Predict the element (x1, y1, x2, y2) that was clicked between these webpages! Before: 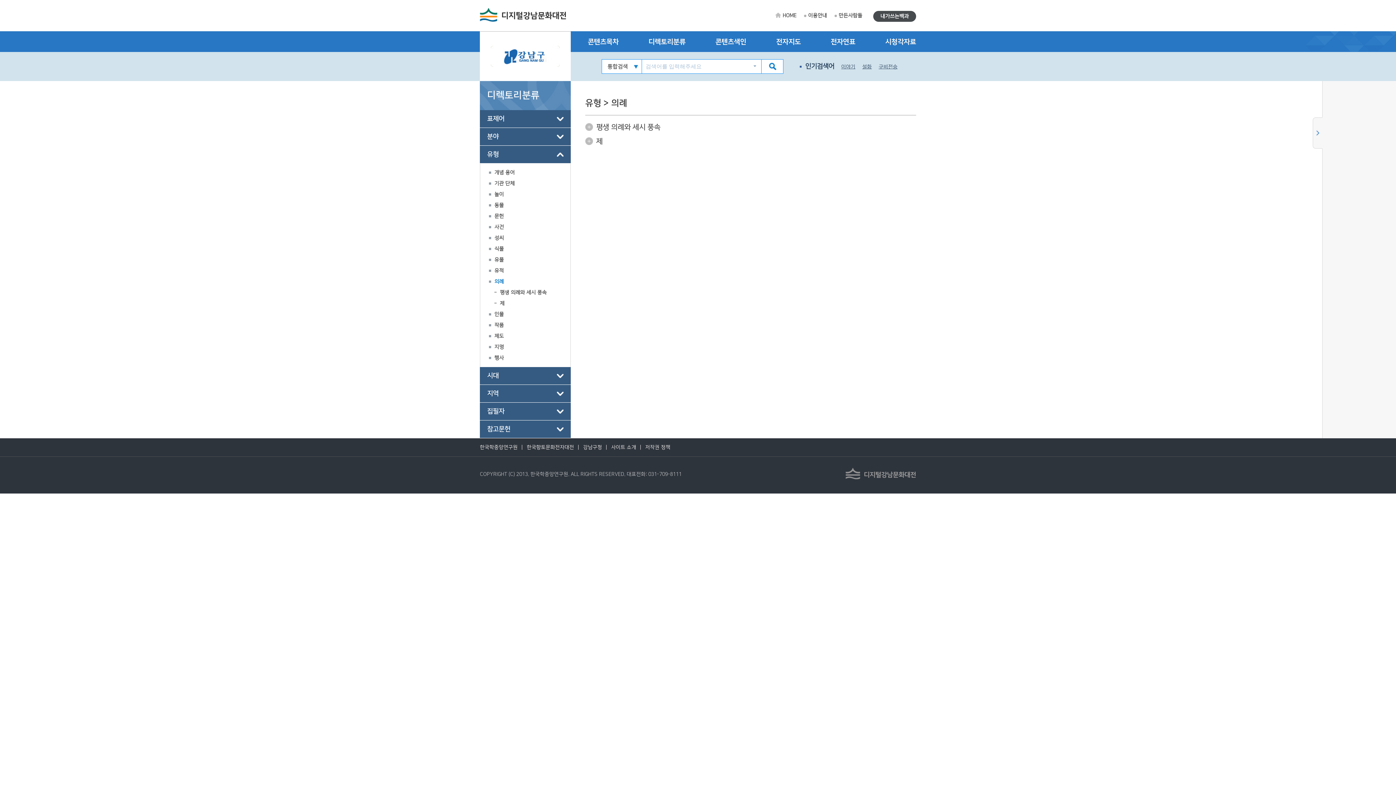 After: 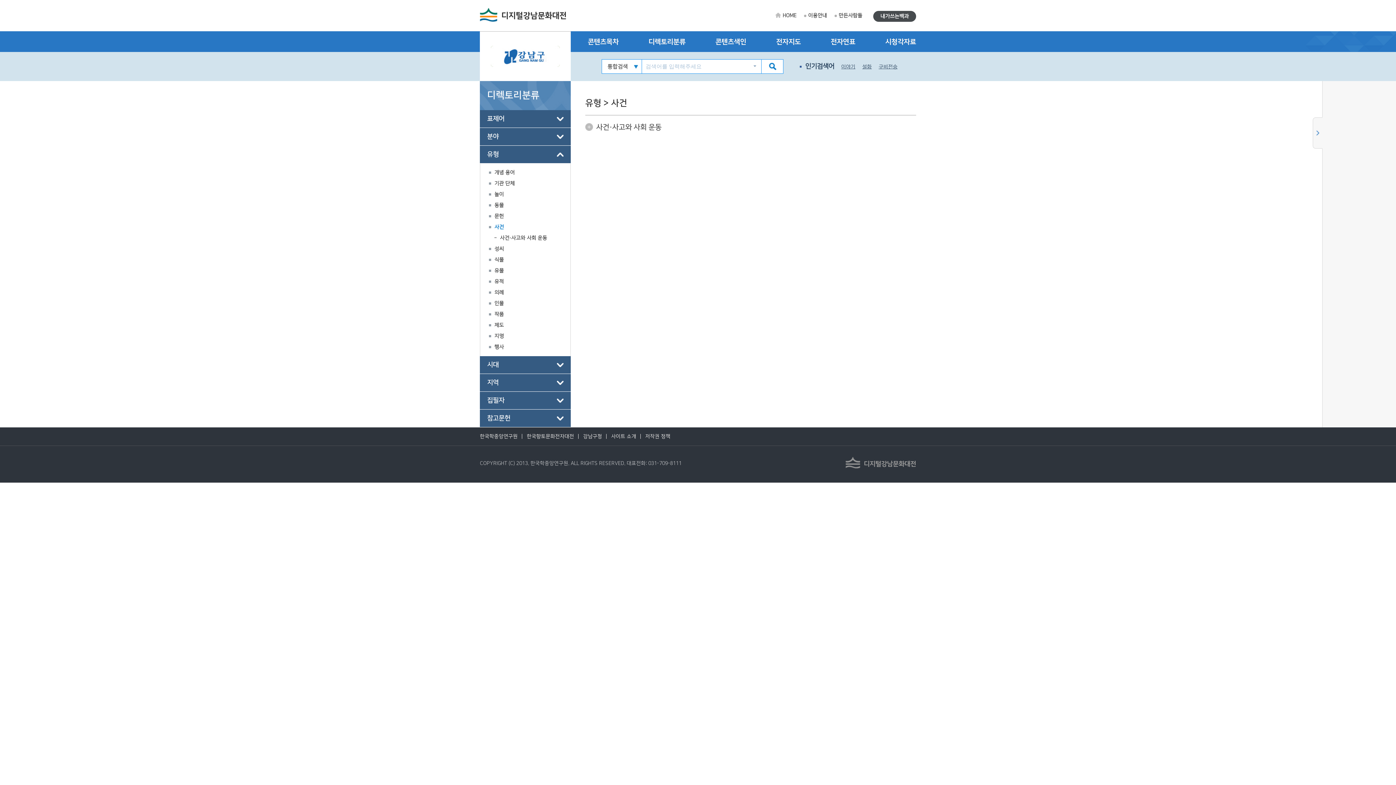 Action: bbox: (489, 221, 570, 232) label: 사건